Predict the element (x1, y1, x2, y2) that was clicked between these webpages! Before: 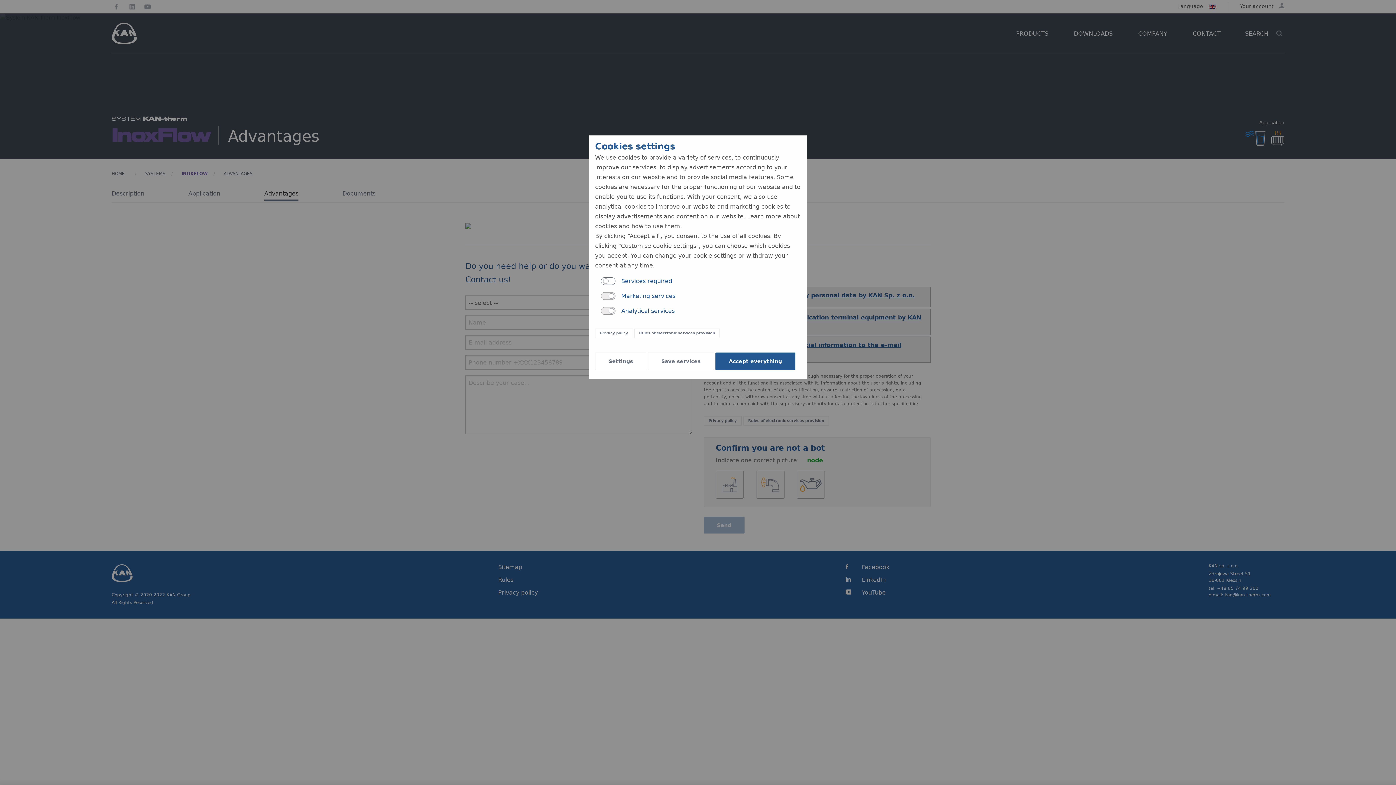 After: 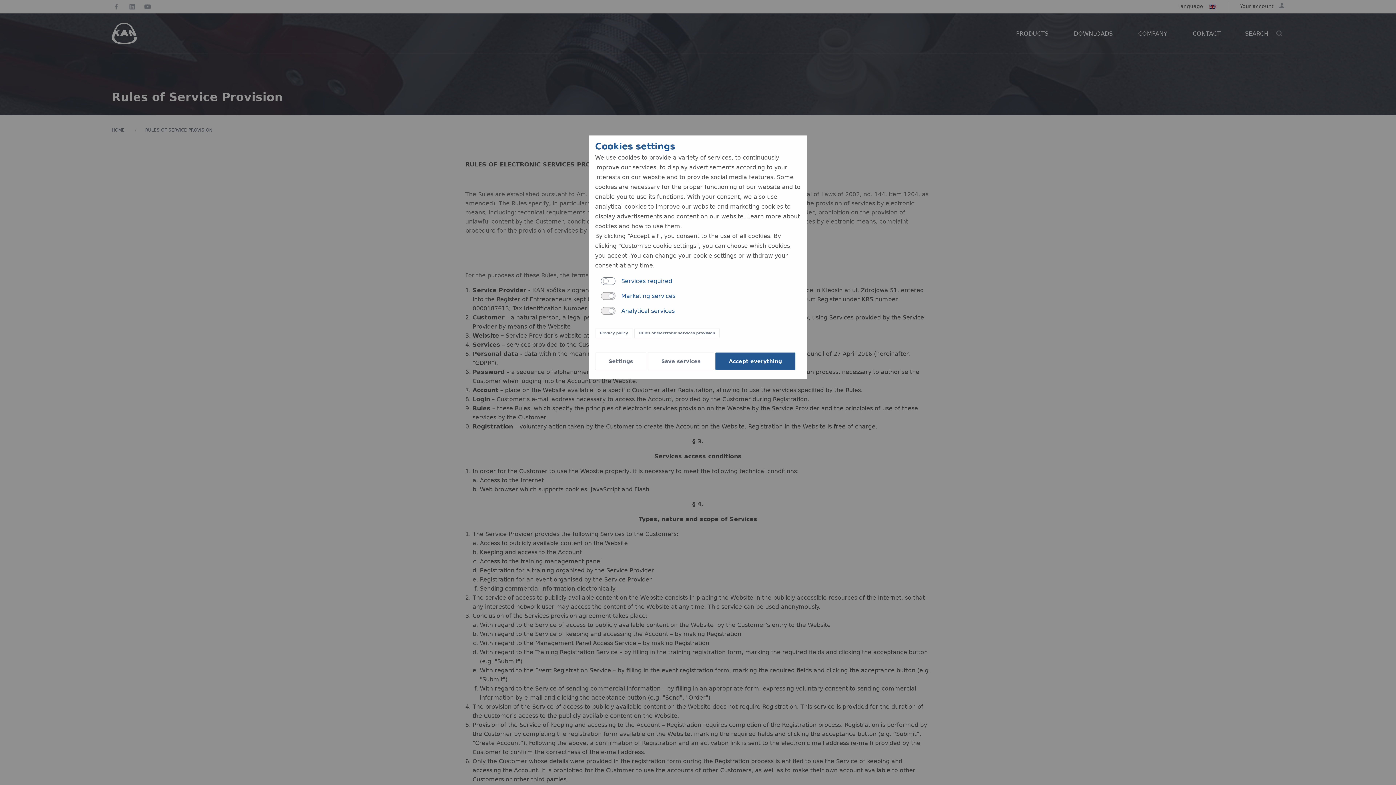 Action: bbox: (634, 328, 720, 338) label: Rules of electronic services provision